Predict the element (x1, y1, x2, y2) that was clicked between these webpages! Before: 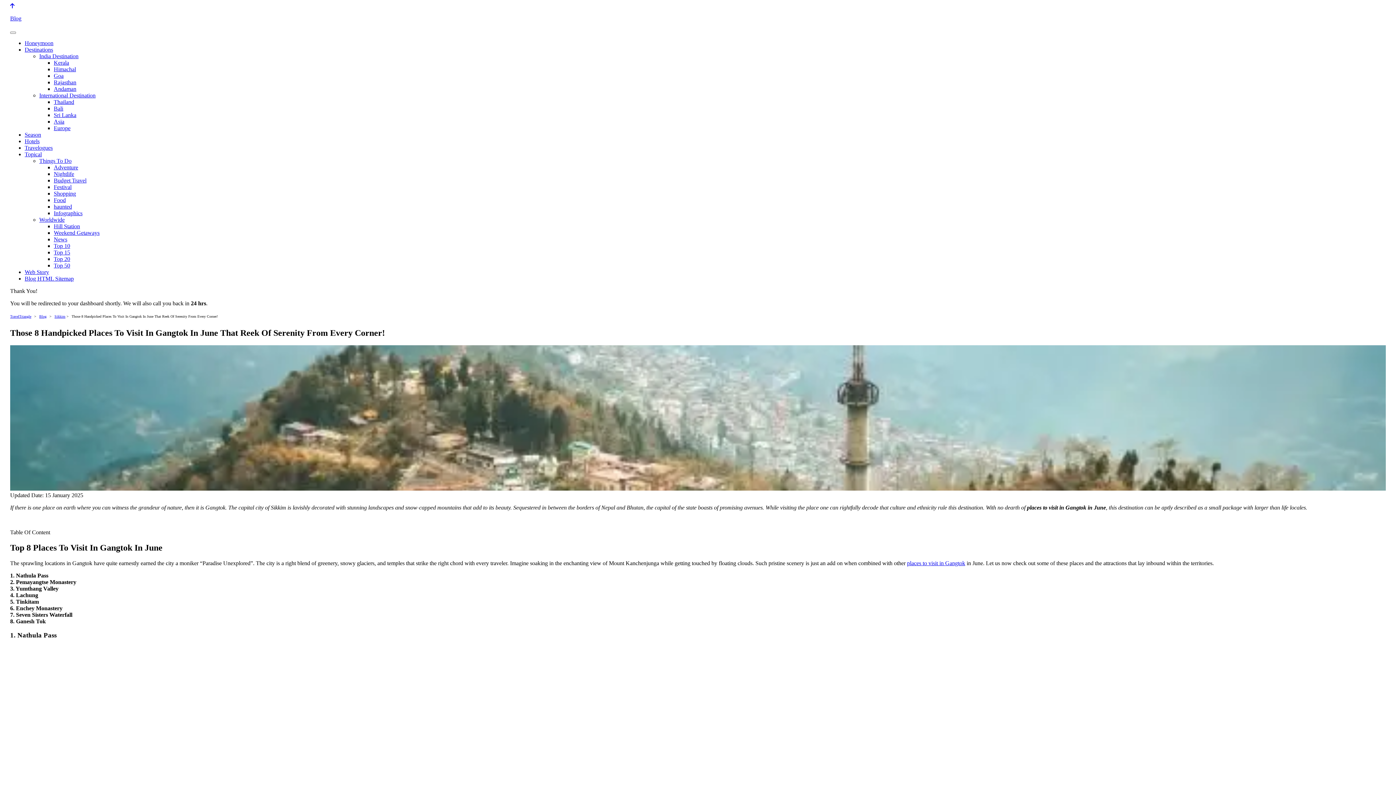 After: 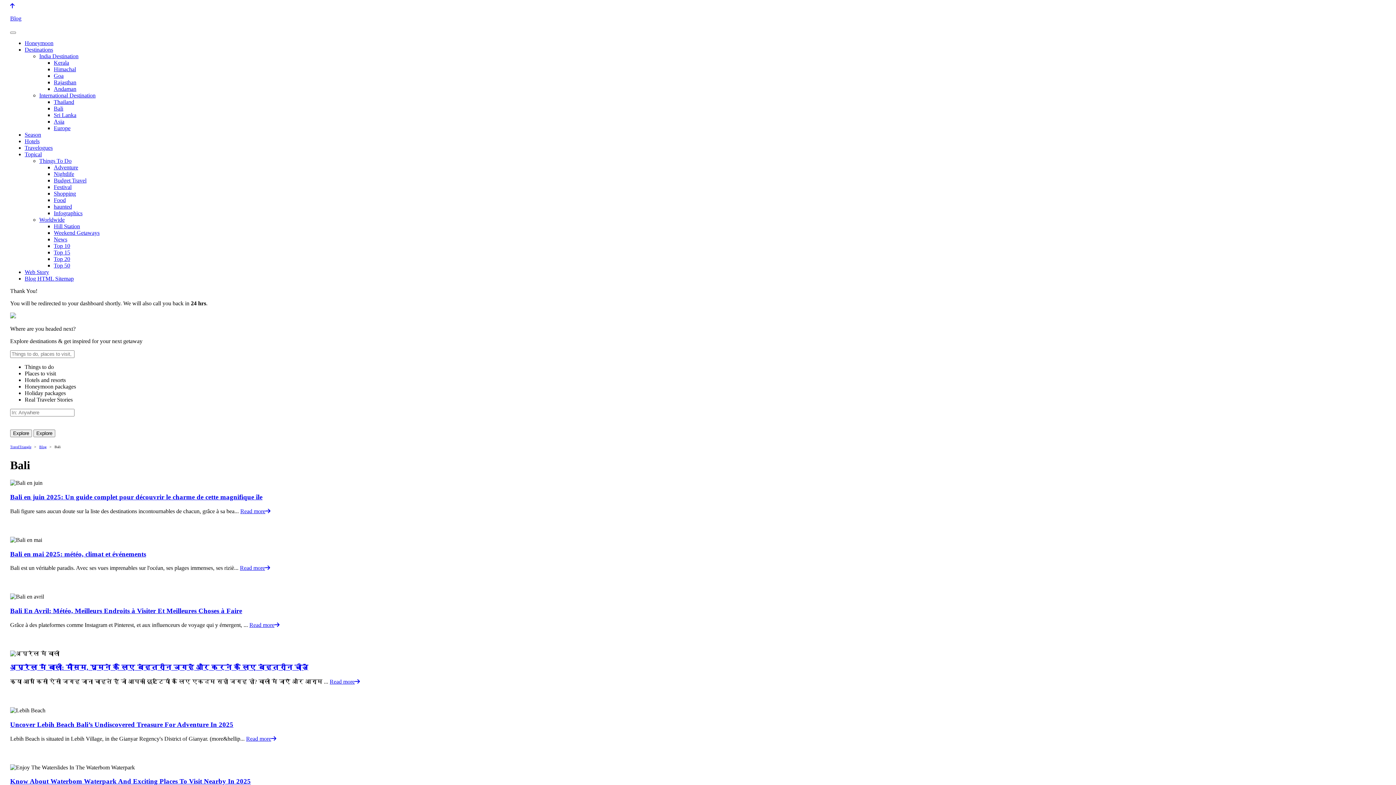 Action: bbox: (53, 105, 63, 111) label: Bali